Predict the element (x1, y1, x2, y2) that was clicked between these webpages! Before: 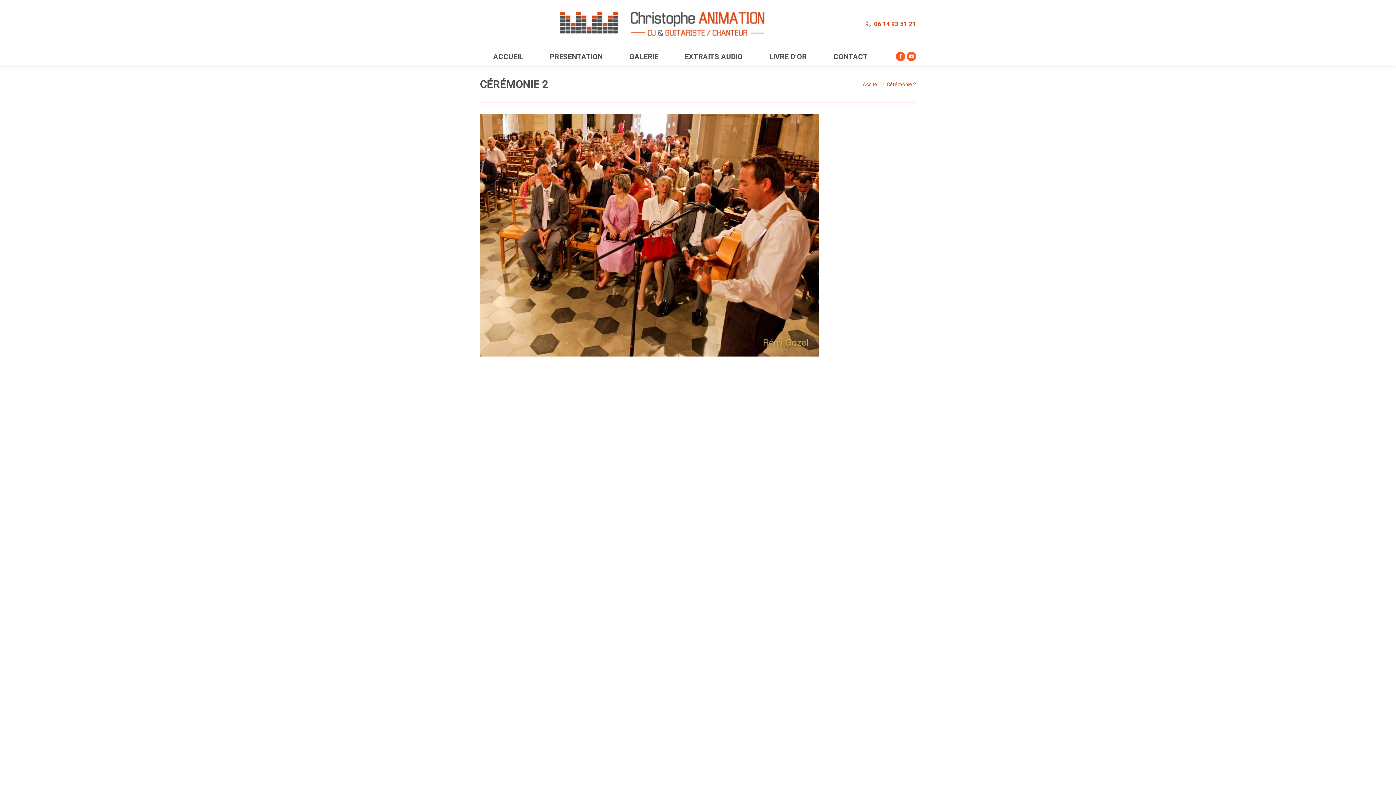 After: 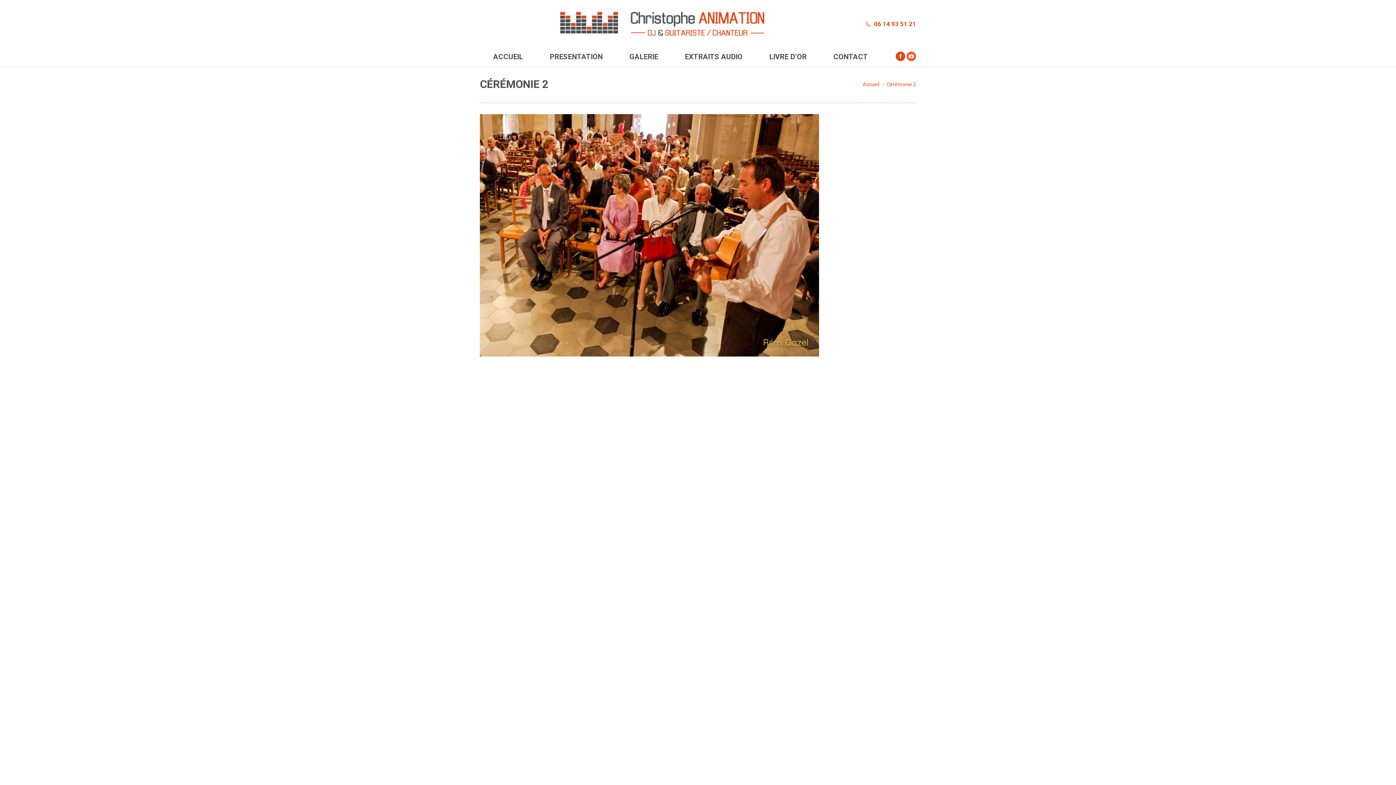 Action: bbox: (896, 51, 905, 60) label: Facebook page opens in new window